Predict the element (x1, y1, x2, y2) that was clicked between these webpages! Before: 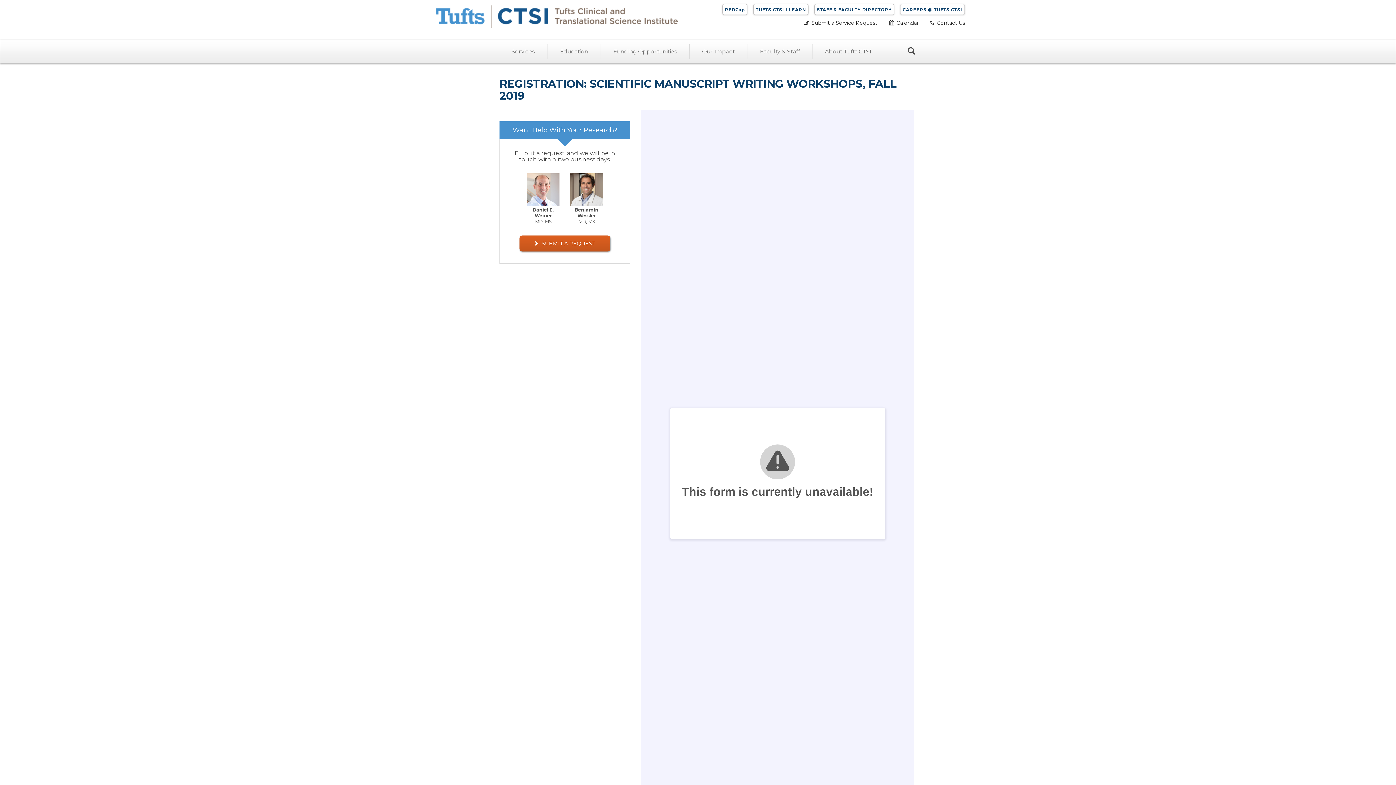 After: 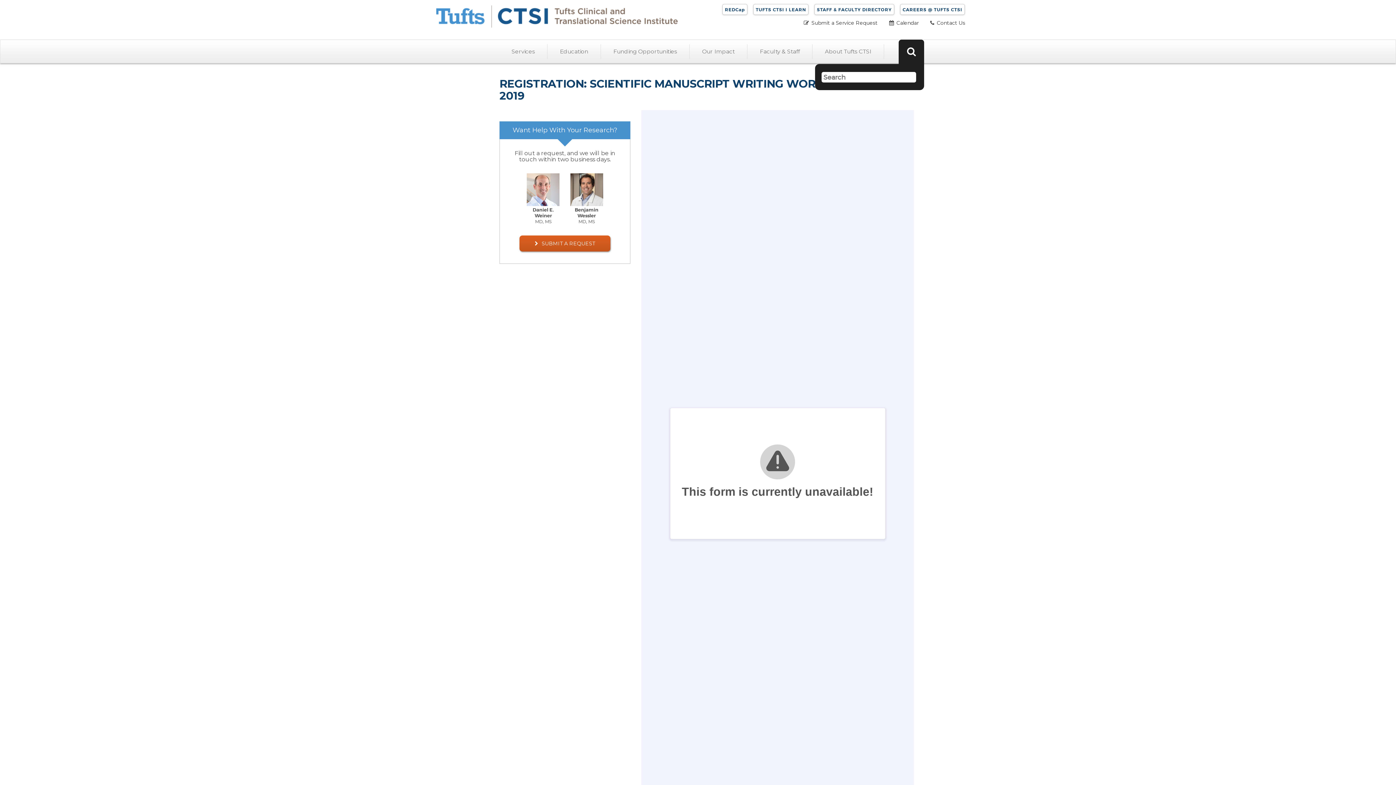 Action: label: Search bbox: (908, 46, 915, 54)